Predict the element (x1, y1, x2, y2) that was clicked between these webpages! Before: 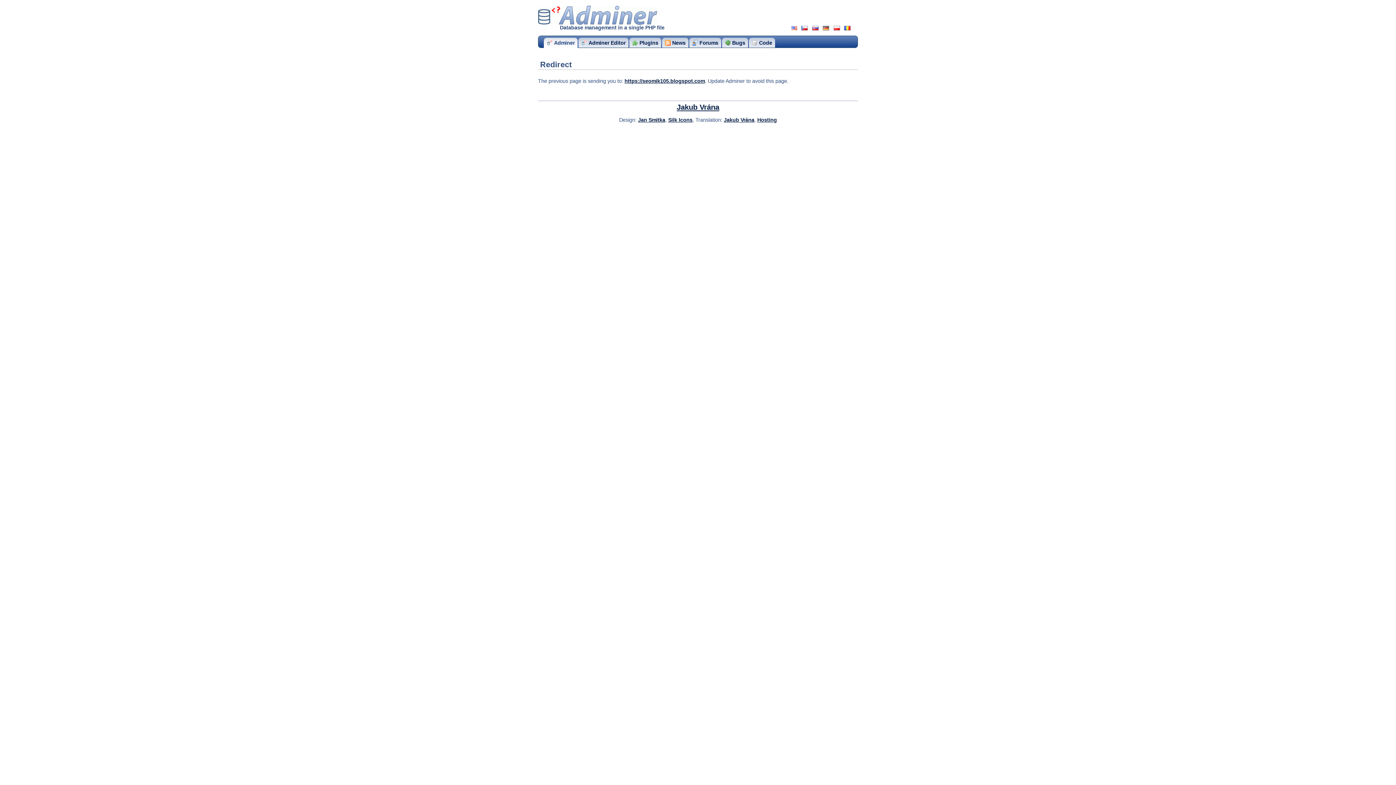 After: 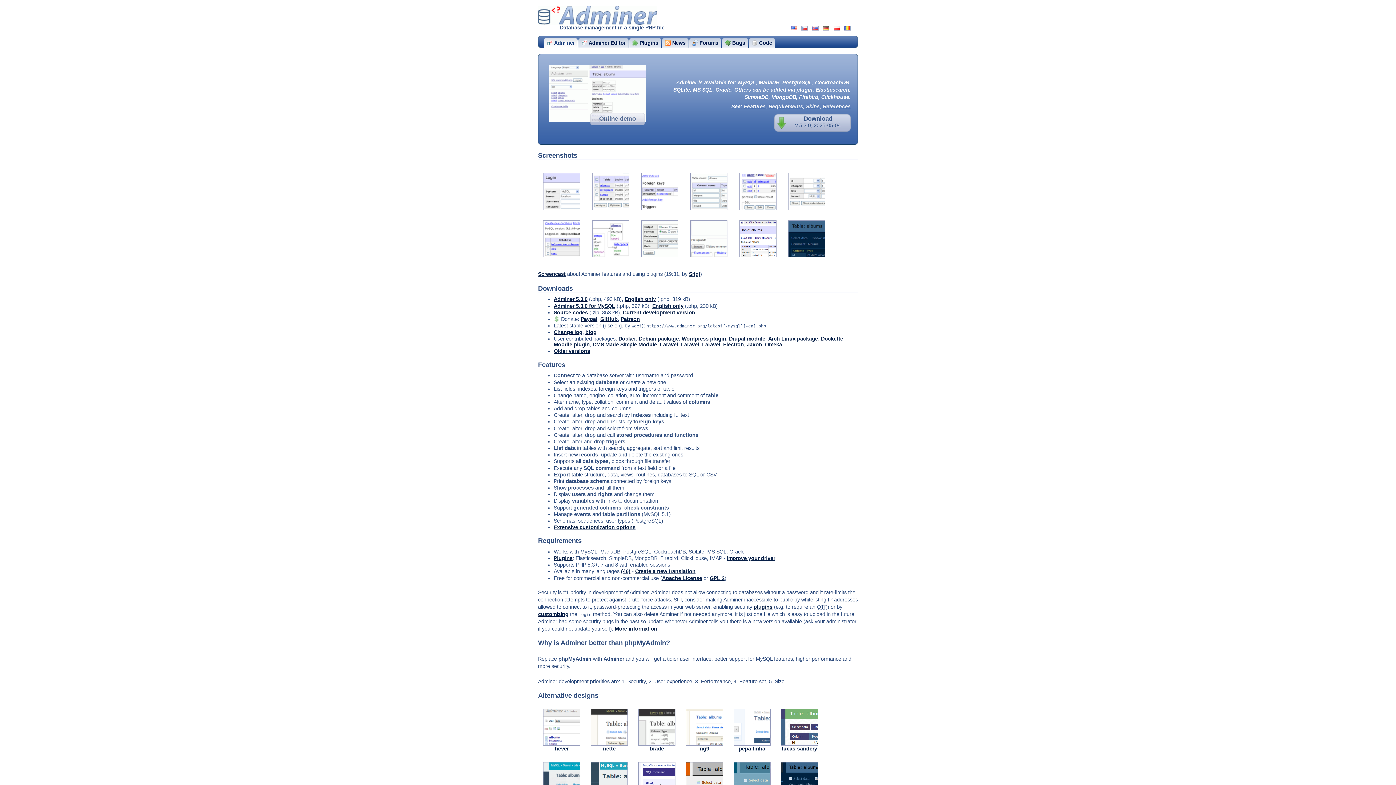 Action: label: Adminer bbox: (544, 37, 577, 48)